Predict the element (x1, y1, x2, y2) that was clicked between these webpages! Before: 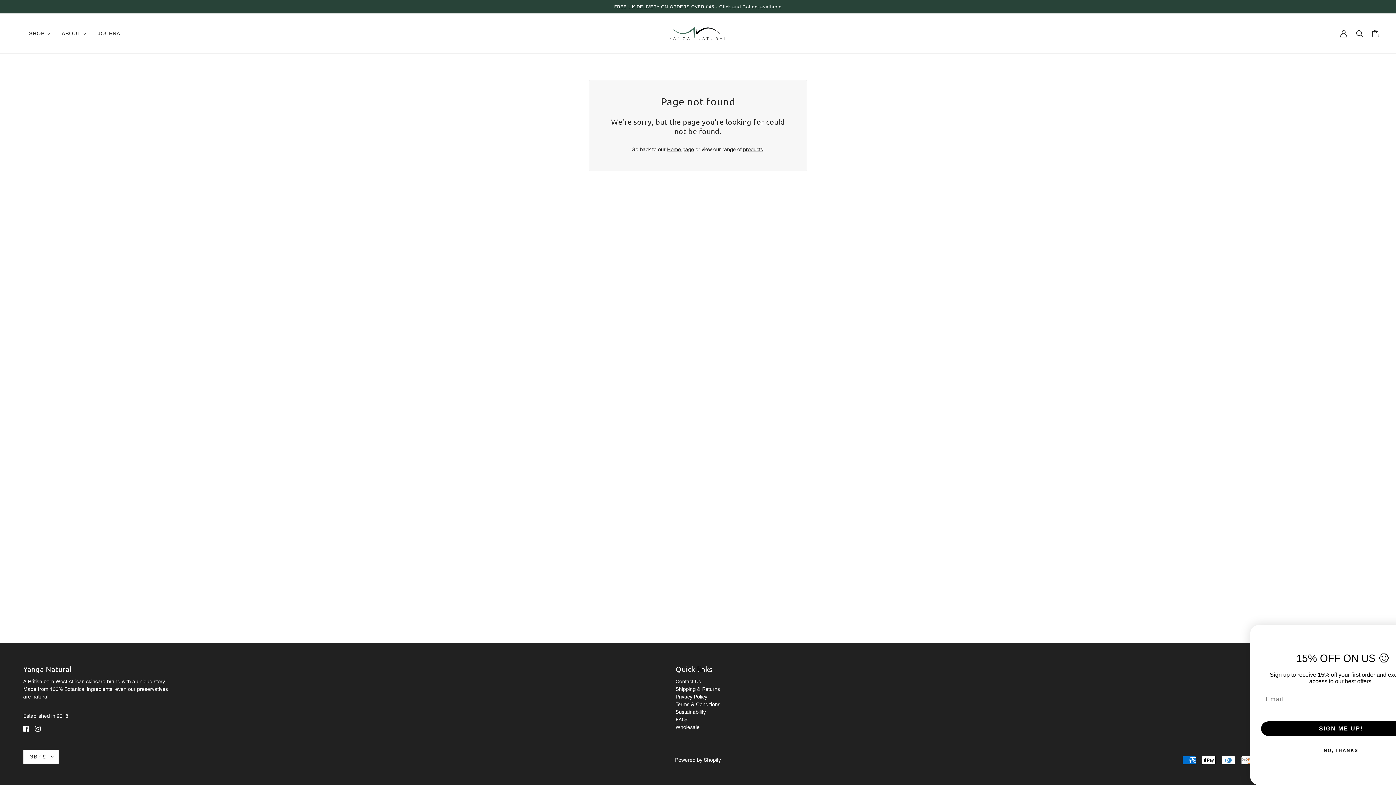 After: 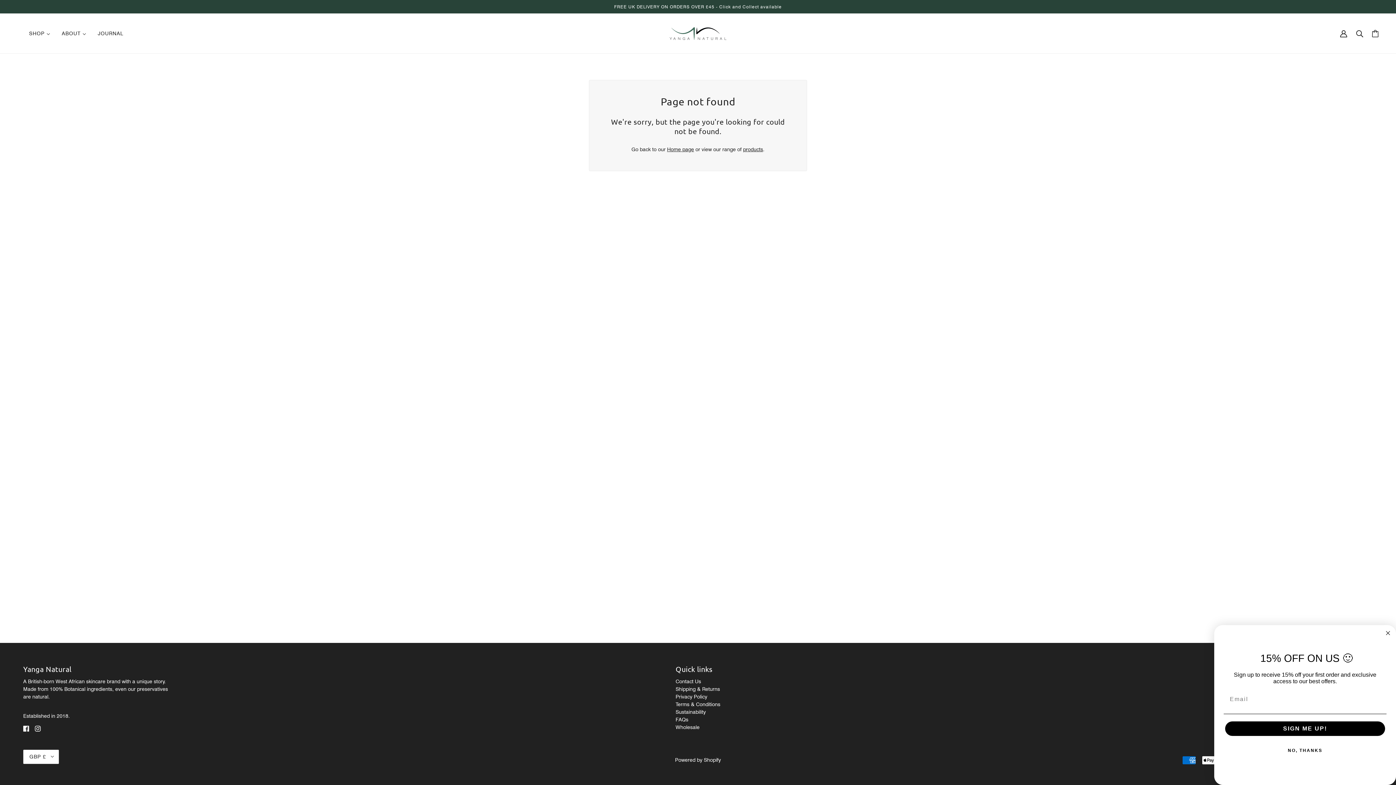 Action: bbox: (32, 722, 43, 735) label: instagram